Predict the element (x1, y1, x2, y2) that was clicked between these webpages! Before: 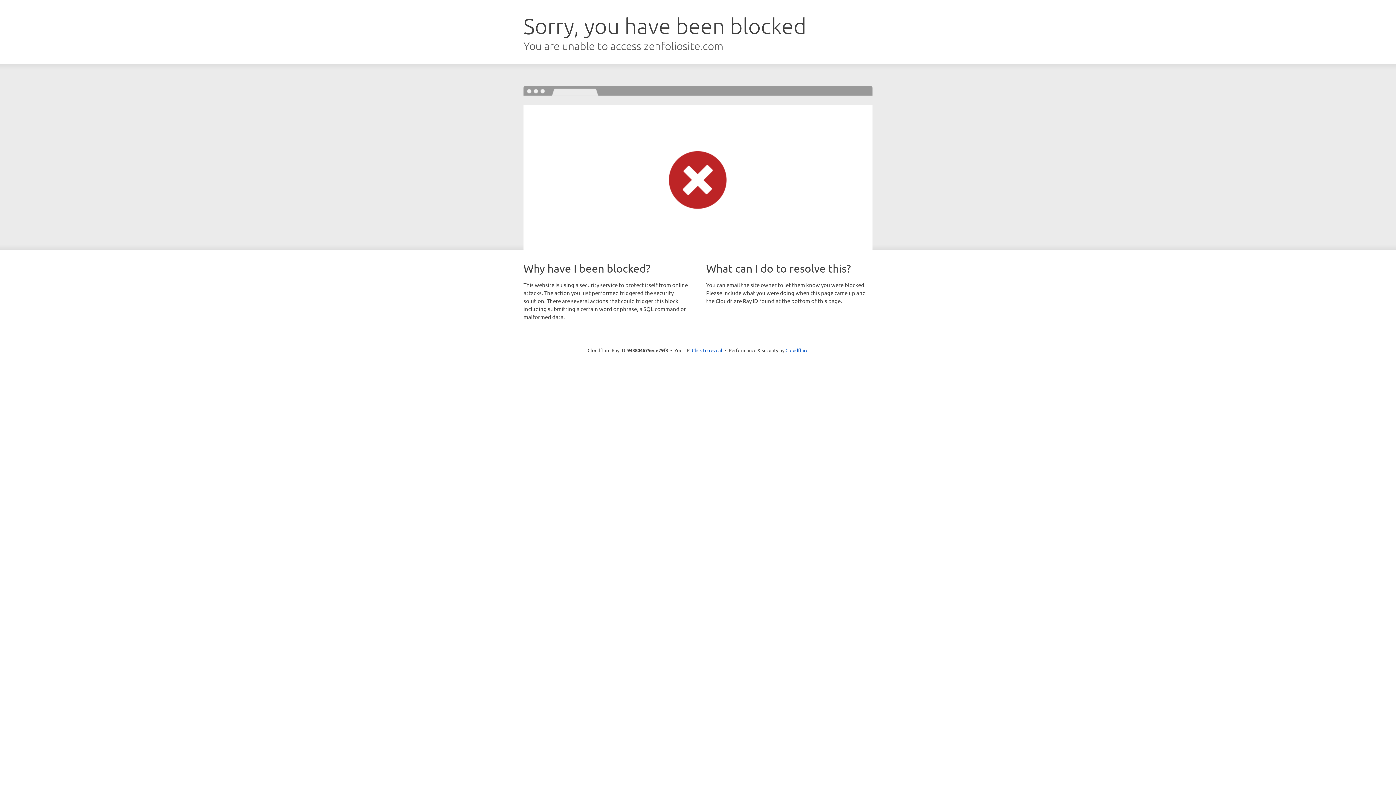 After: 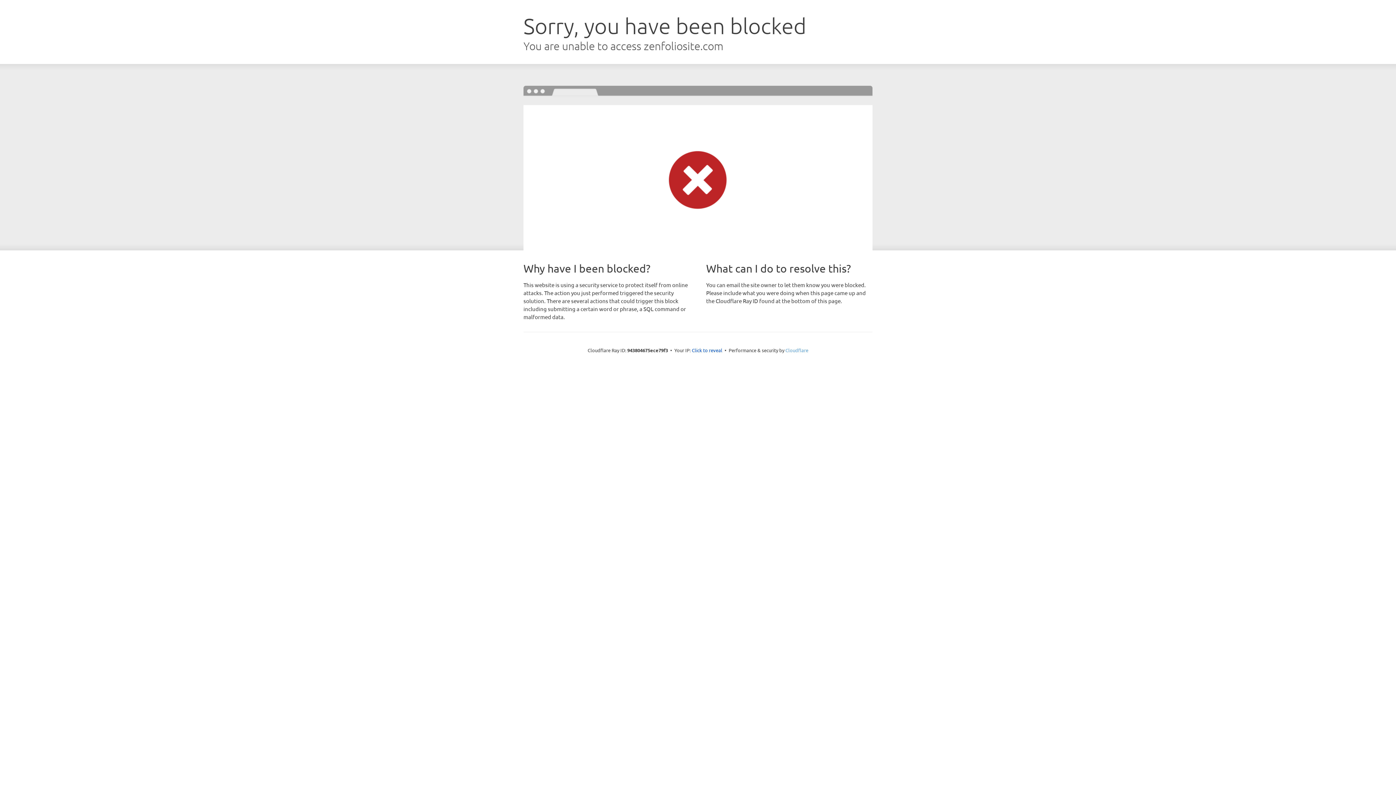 Action: bbox: (785, 347, 808, 353) label: Cloudflare